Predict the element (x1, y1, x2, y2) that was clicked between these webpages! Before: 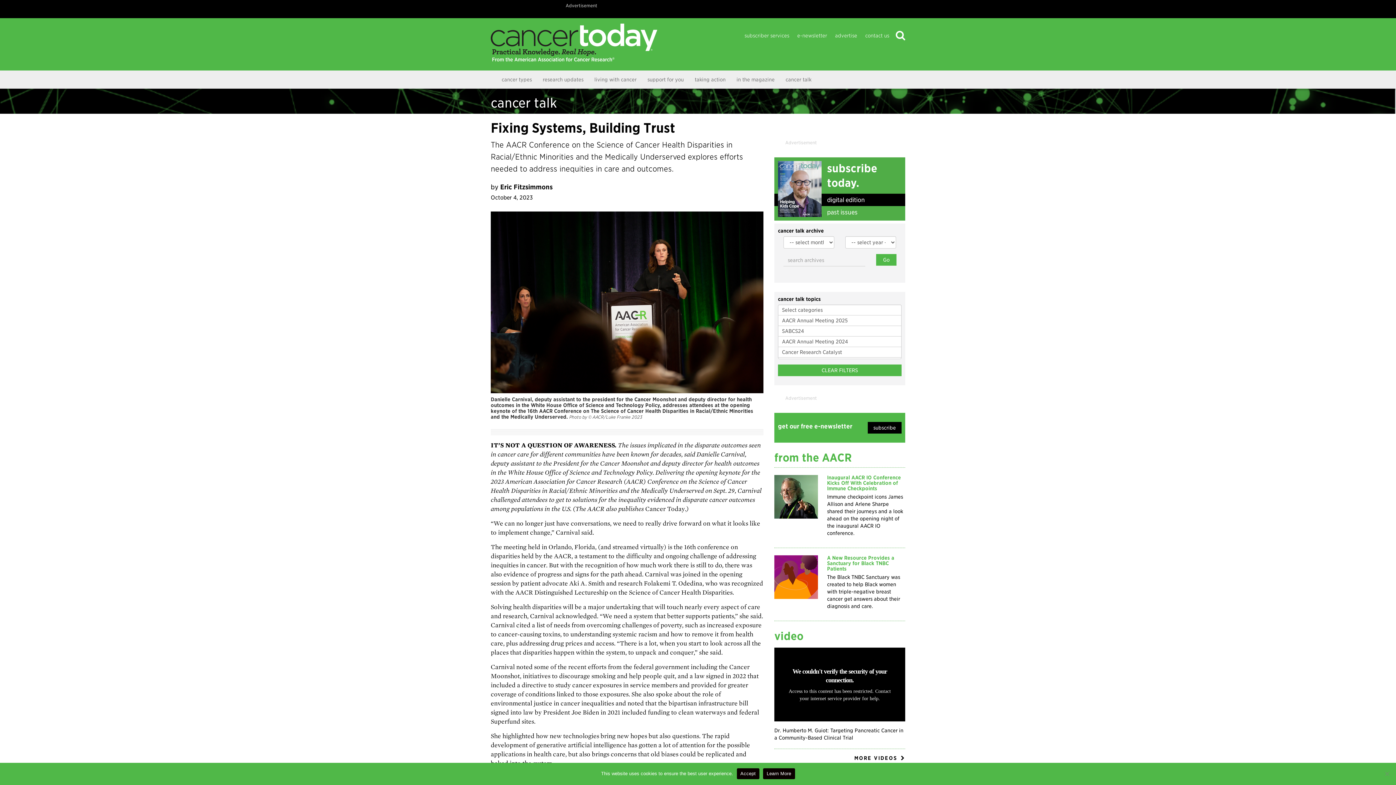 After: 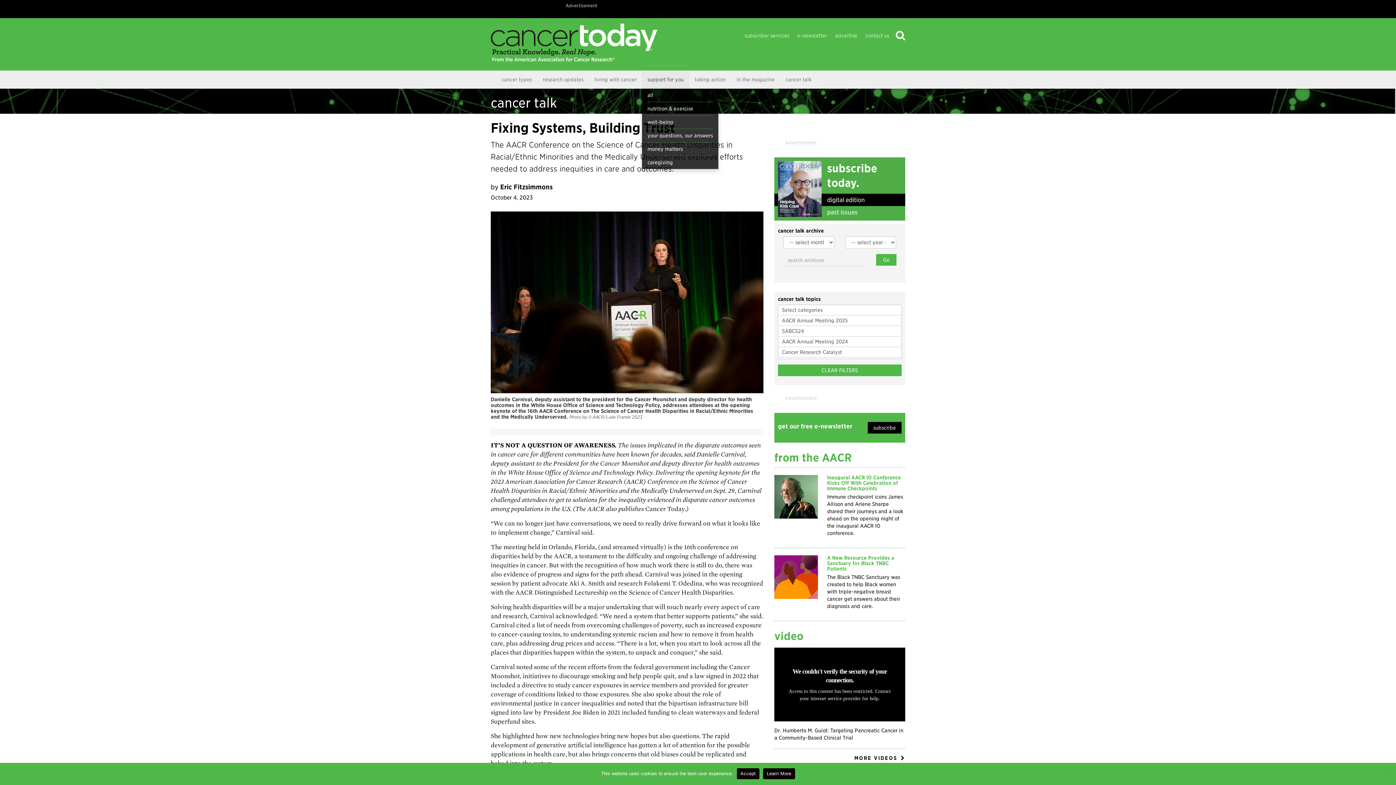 Action: label: support for you bbox: (642, 70, 689, 88)